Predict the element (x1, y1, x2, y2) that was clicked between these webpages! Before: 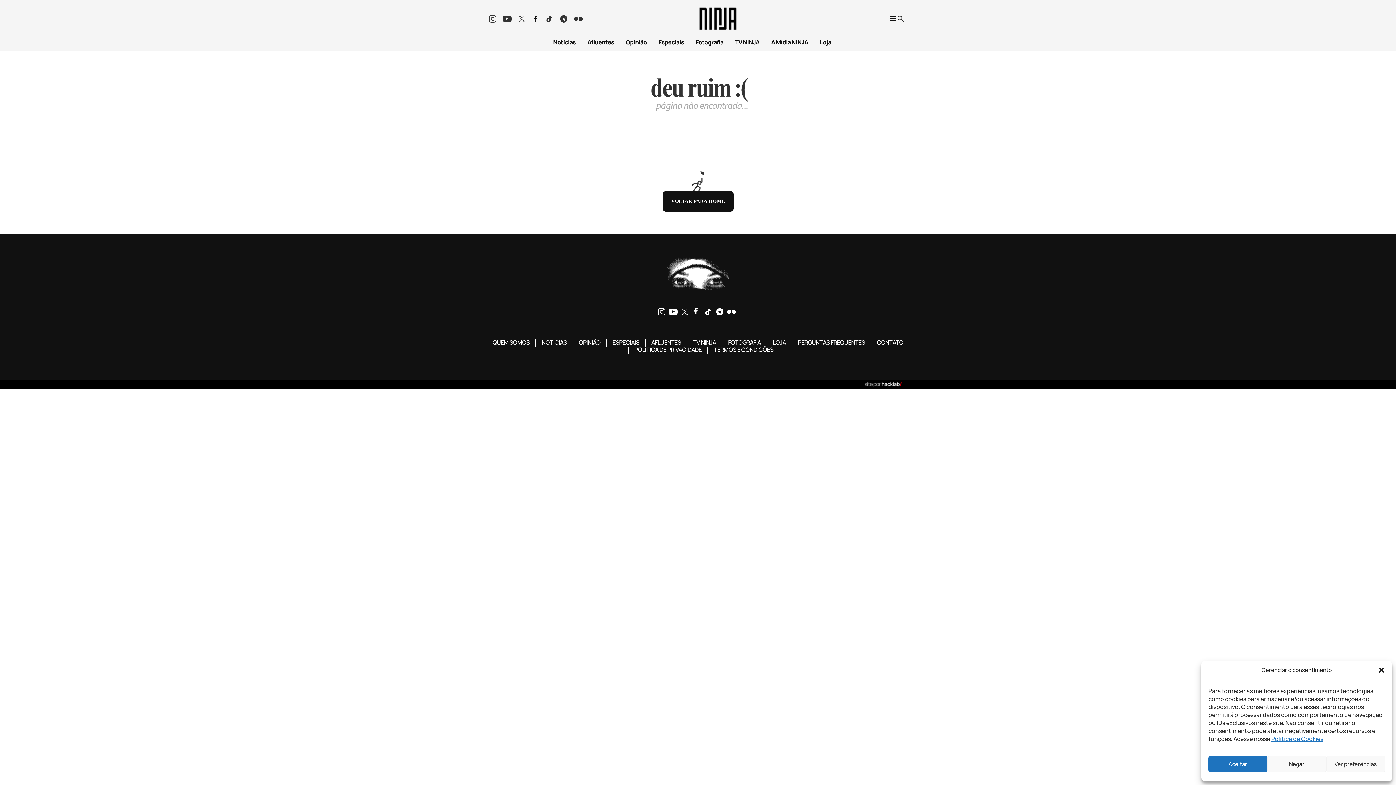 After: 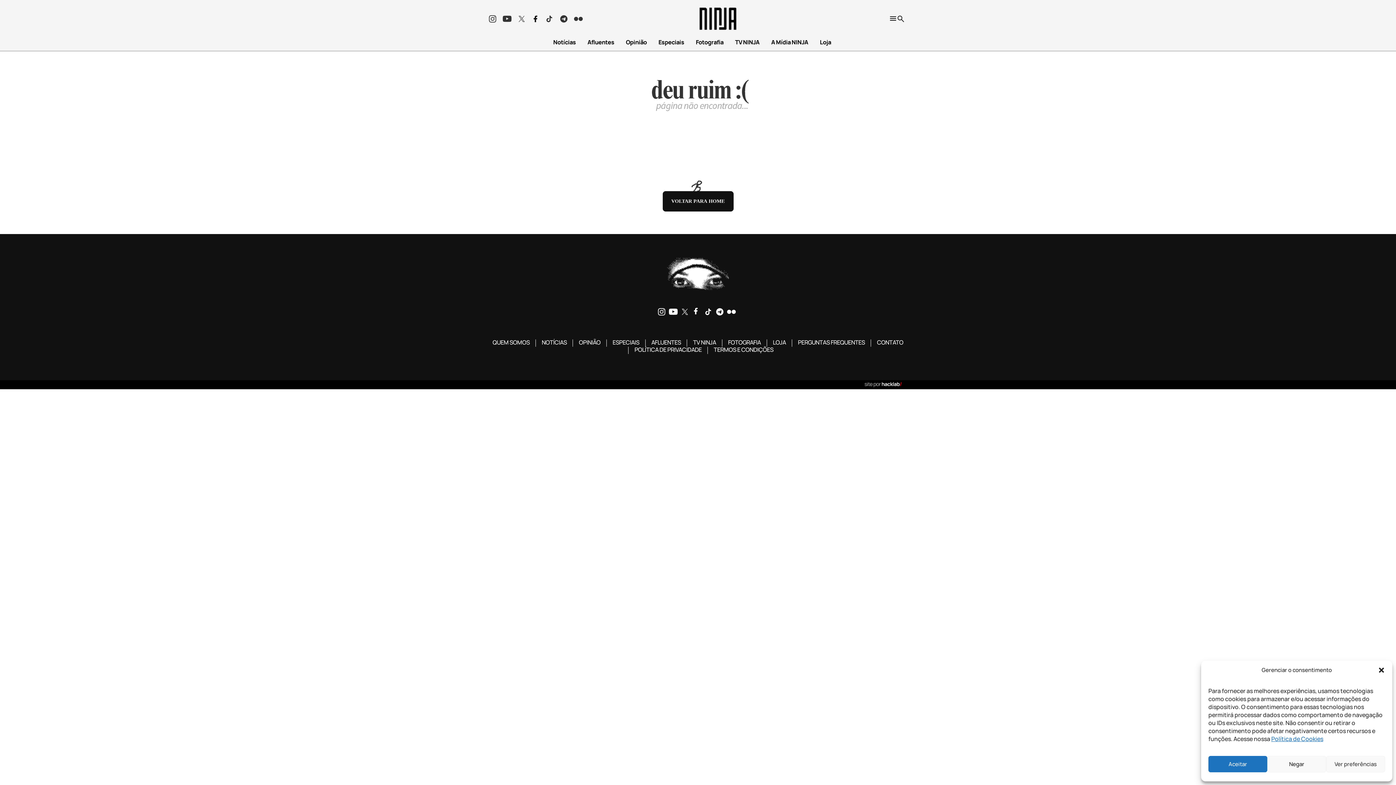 Action: bbox: (488, 14, 497, 23)